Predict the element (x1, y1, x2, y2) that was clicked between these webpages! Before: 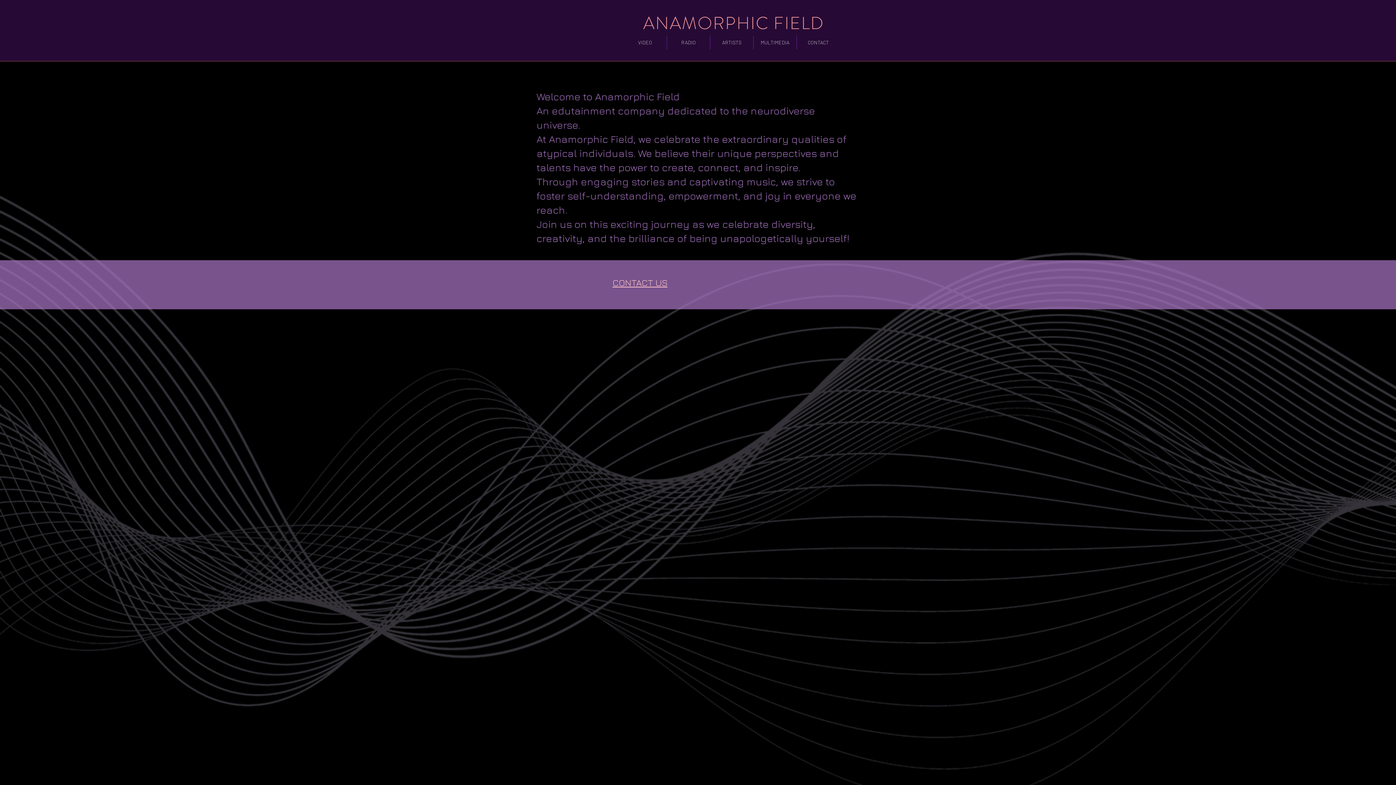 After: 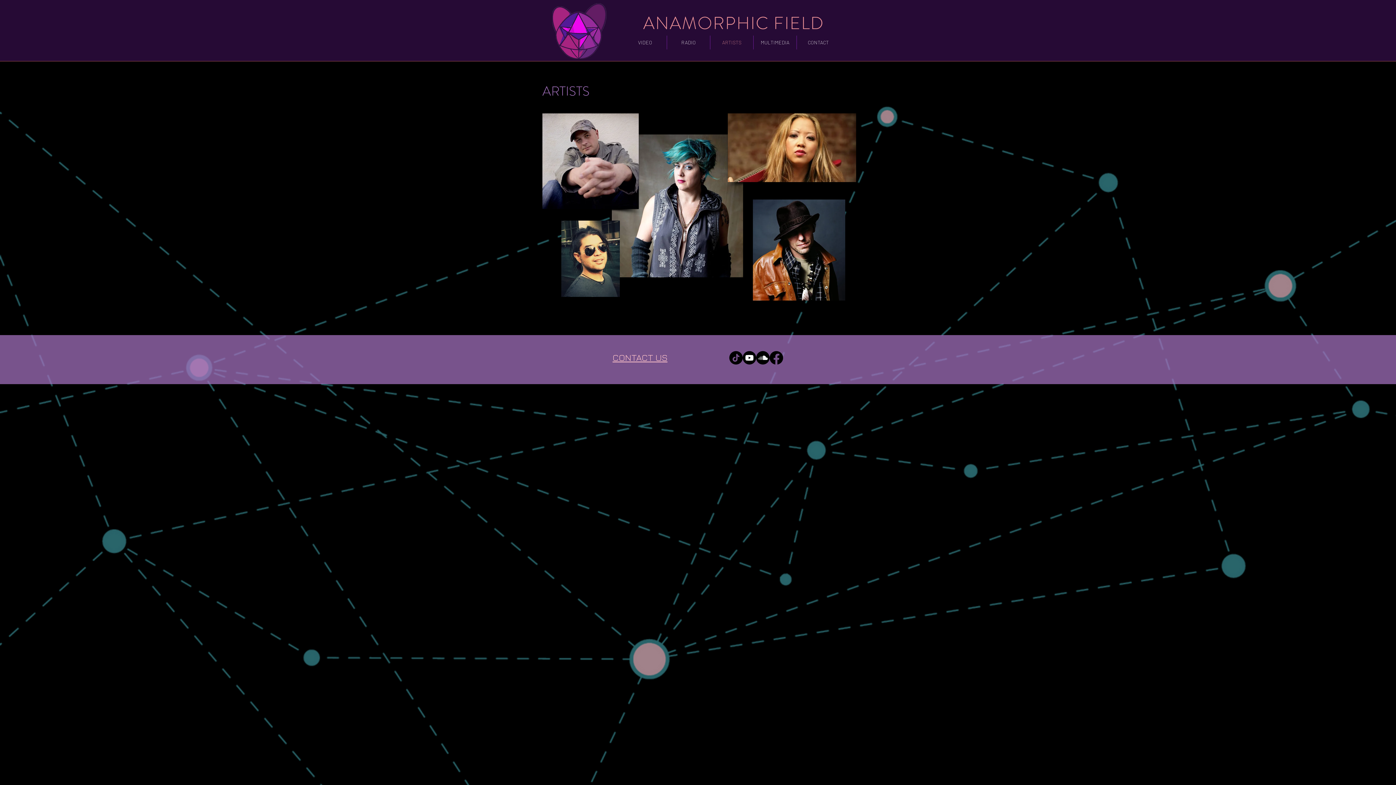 Action: bbox: (710, 35, 753, 49) label: ARTISTS